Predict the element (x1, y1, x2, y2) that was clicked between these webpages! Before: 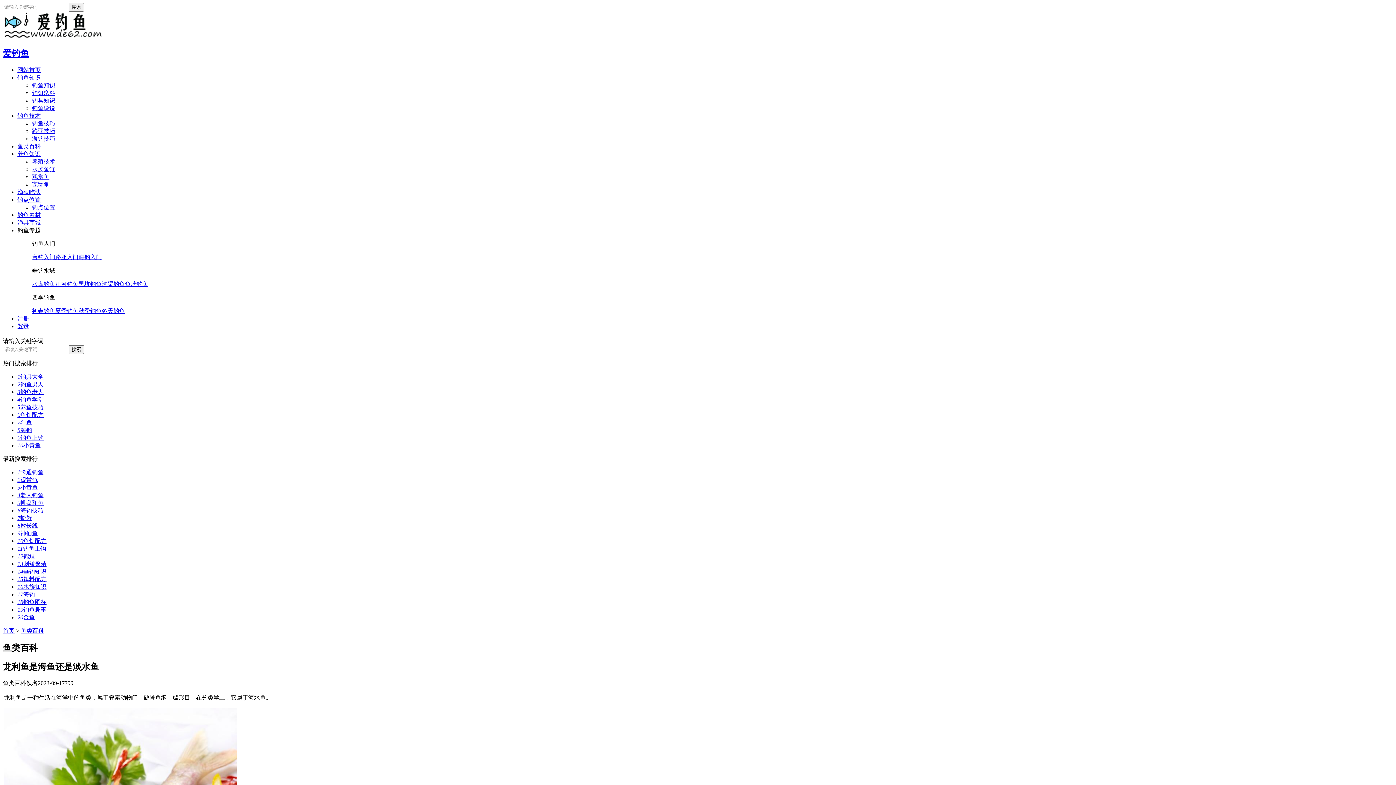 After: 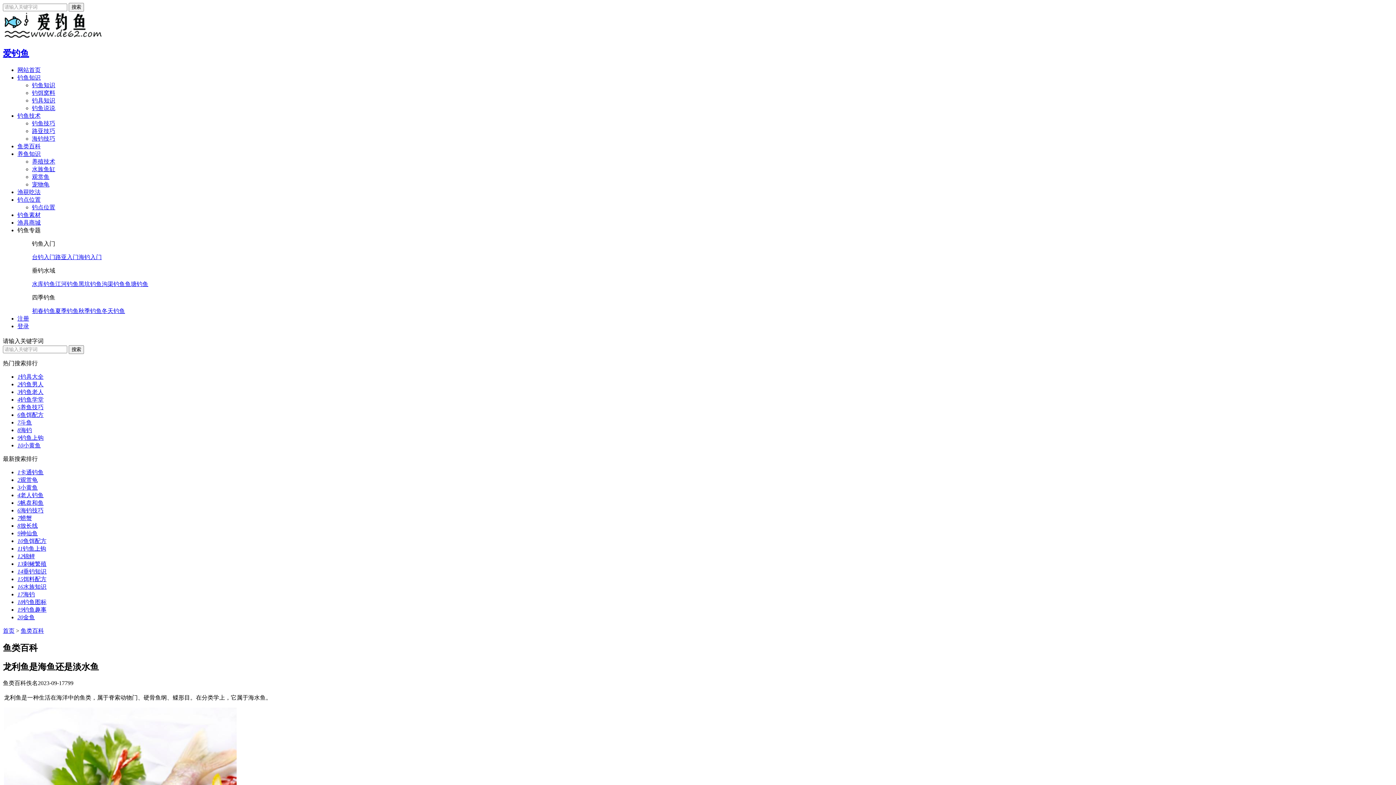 Action: label: 5帆盘和鱼 bbox: (17, 499, 43, 506)